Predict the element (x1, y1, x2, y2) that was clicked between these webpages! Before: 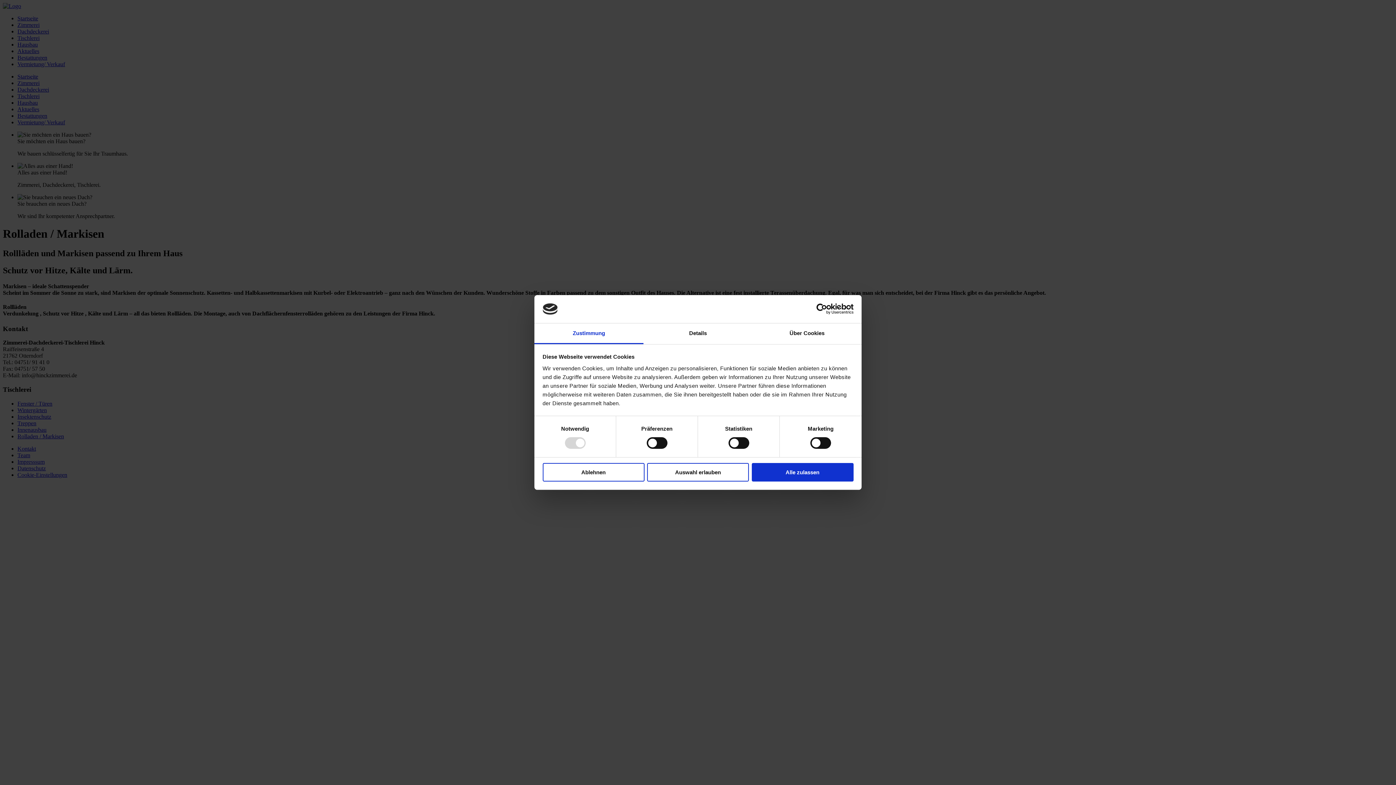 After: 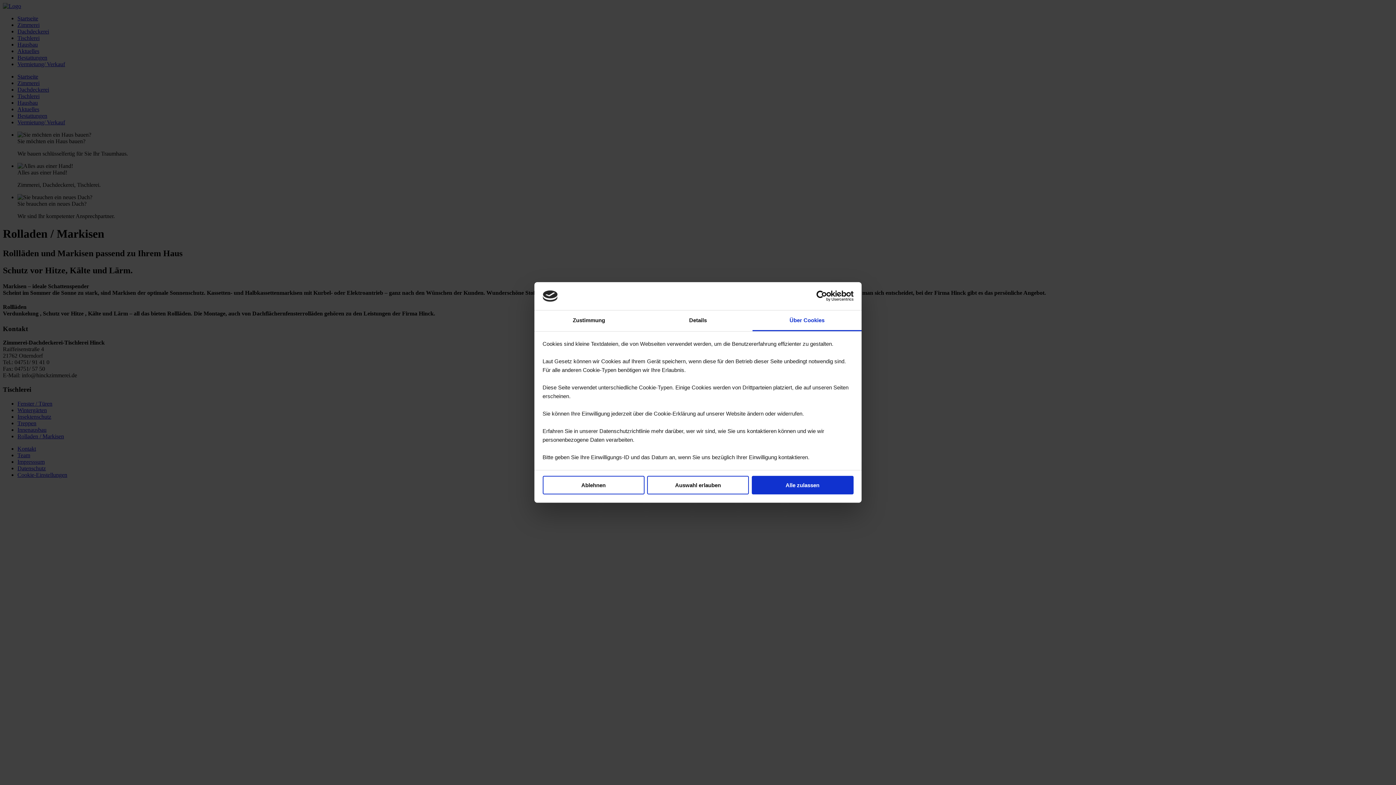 Action: label: Über Cookies bbox: (752, 323, 861, 344)